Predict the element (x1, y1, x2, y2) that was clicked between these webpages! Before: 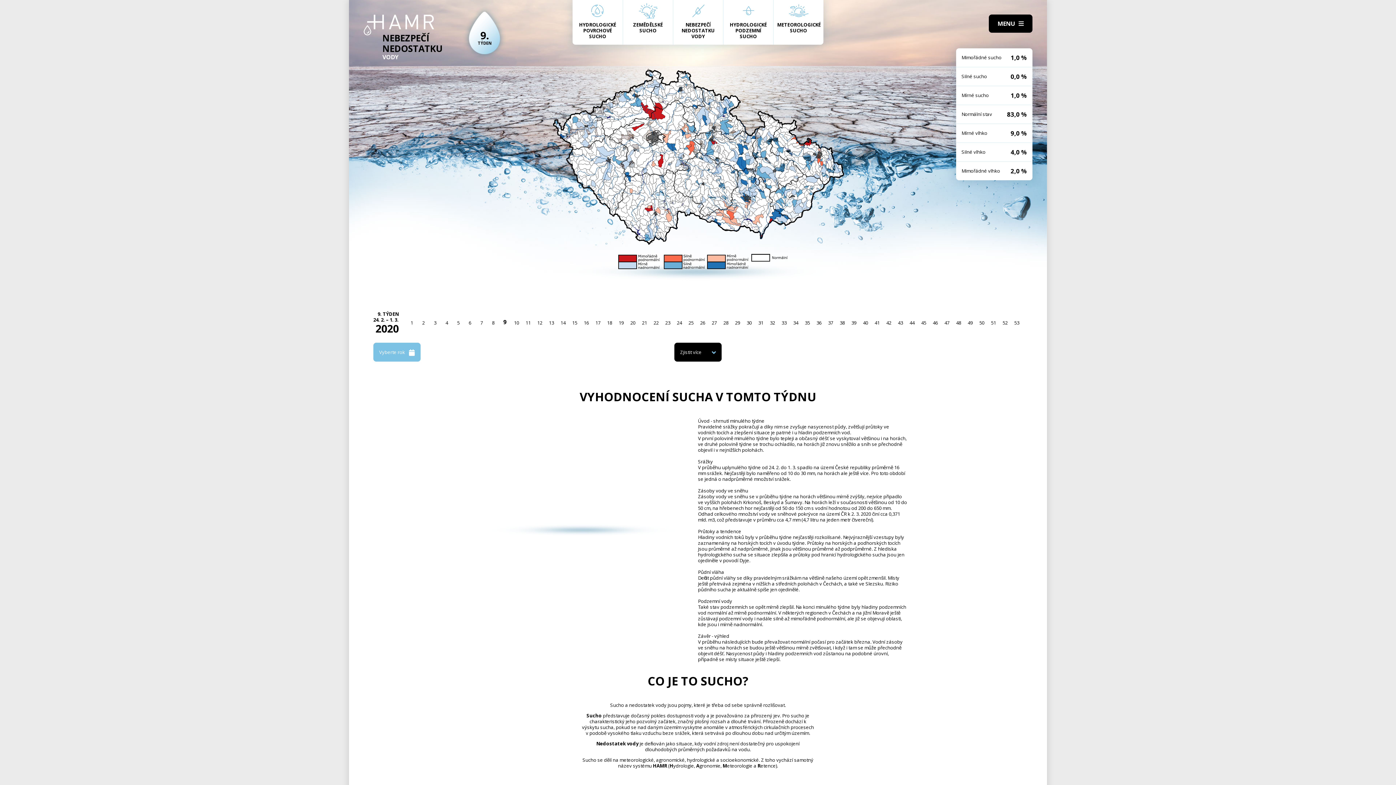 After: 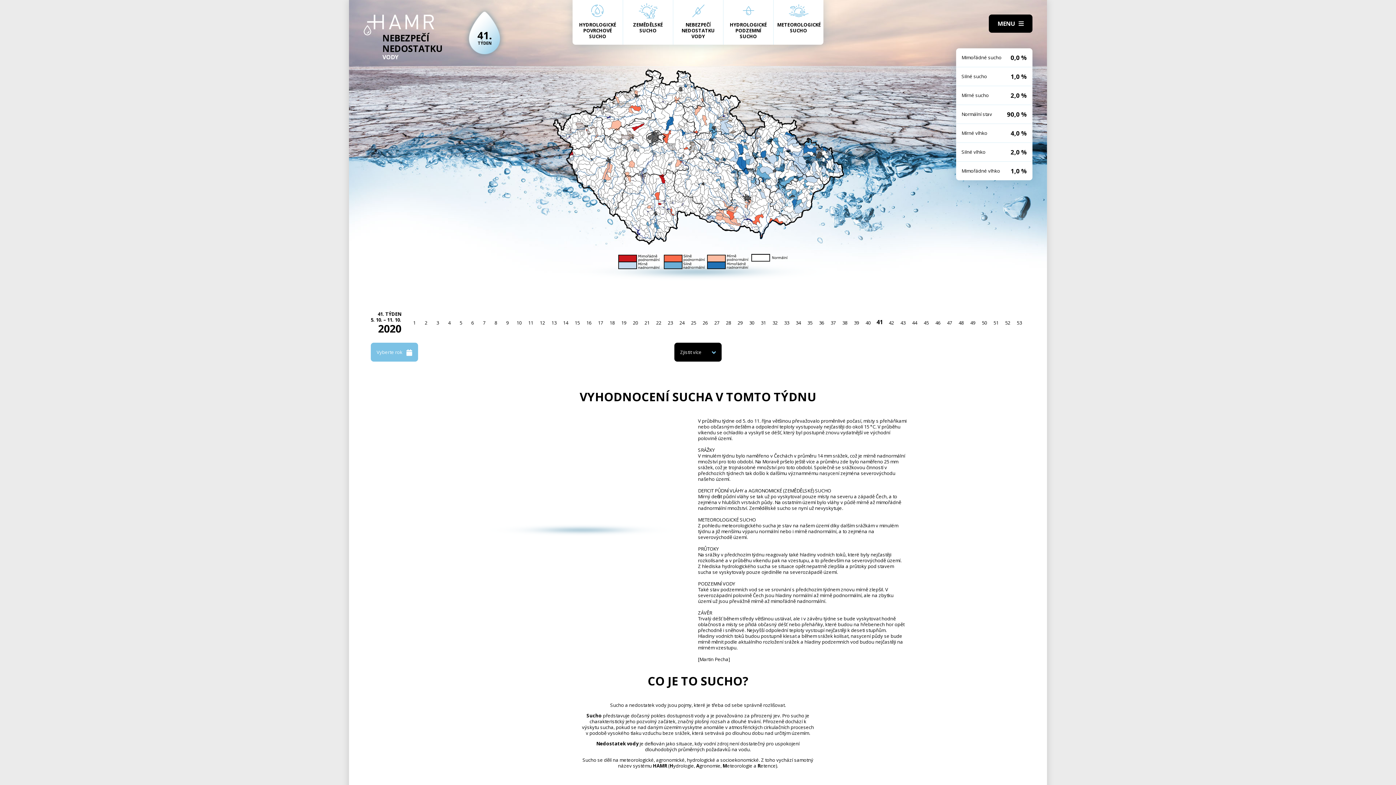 Action: bbox: (871, 317, 883, 328) label: 41